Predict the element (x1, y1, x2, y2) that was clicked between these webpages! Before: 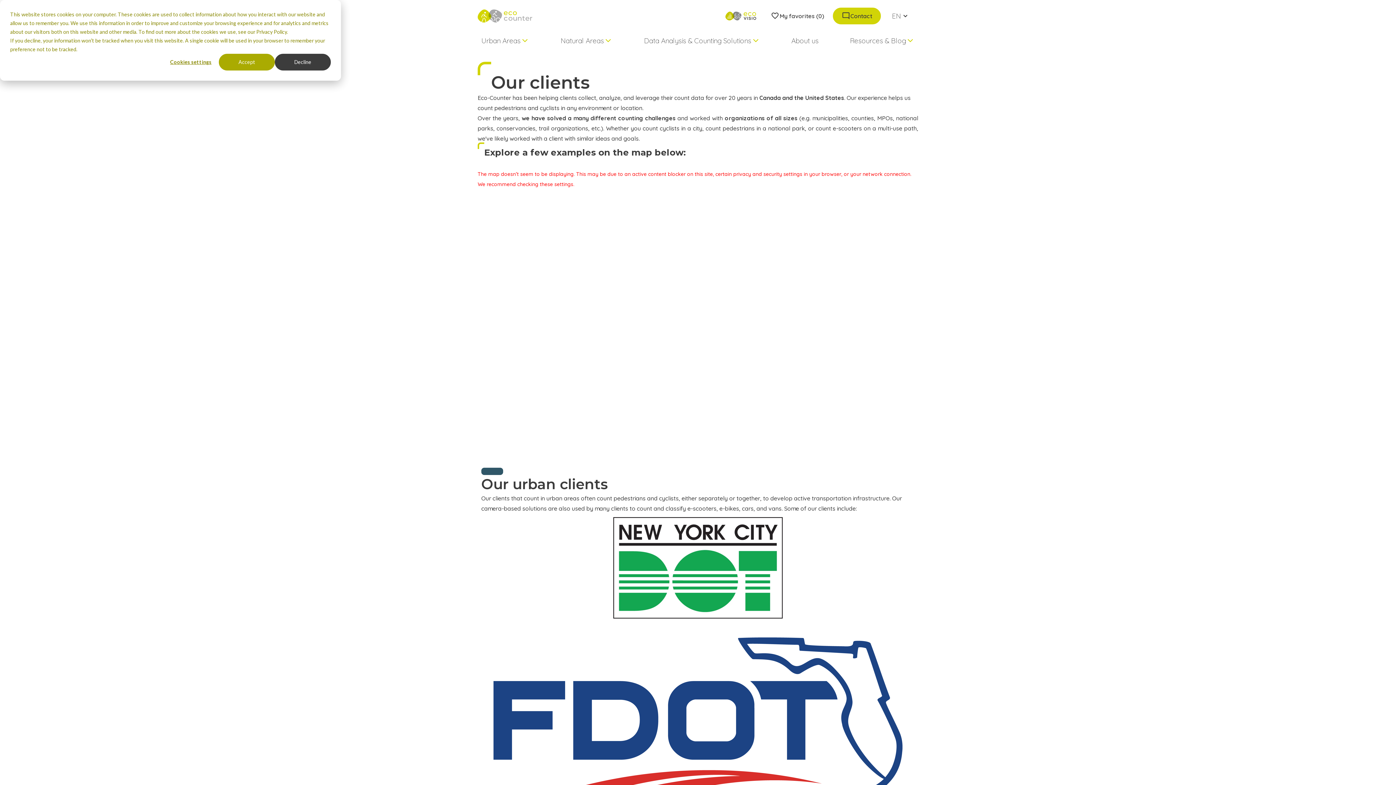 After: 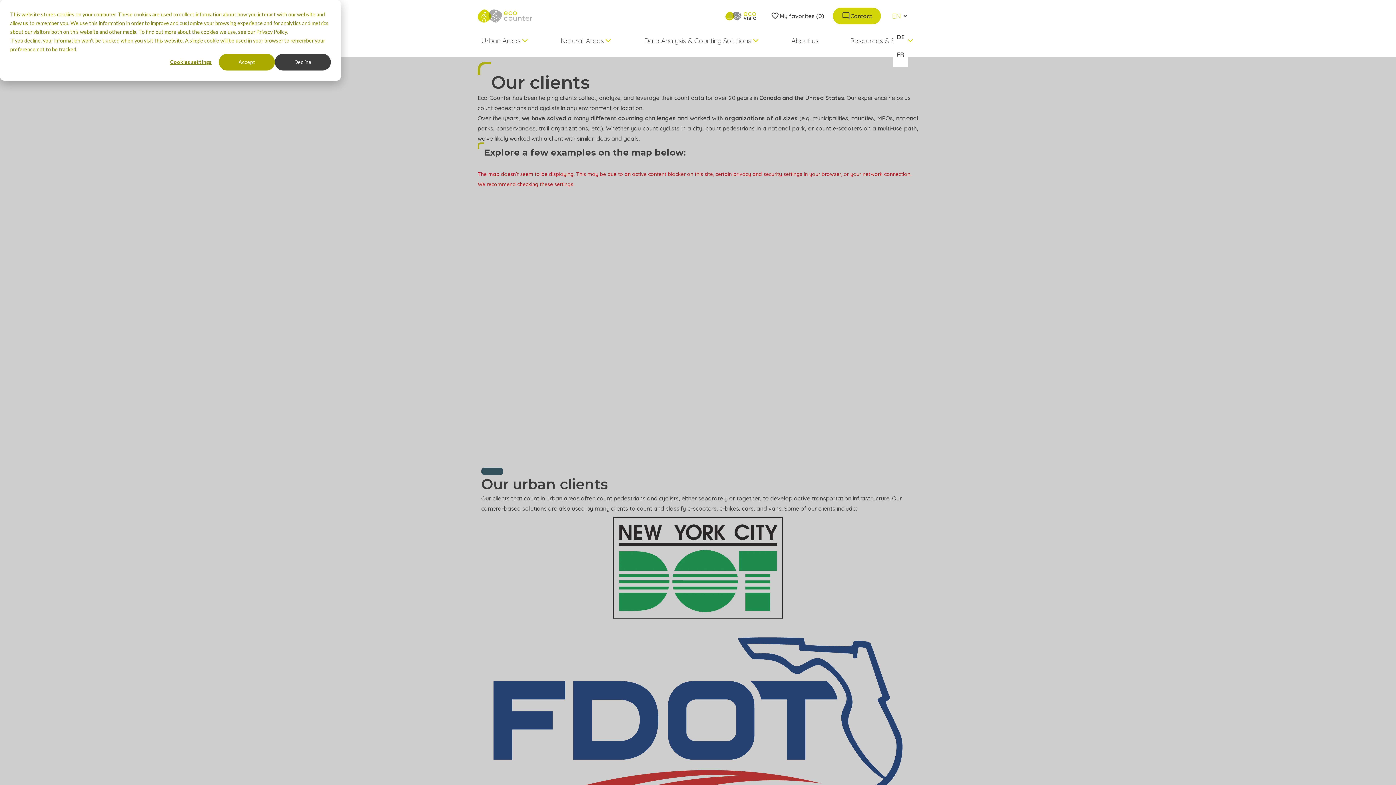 Action: bbox: (888, 7, 913, 24) label: EN